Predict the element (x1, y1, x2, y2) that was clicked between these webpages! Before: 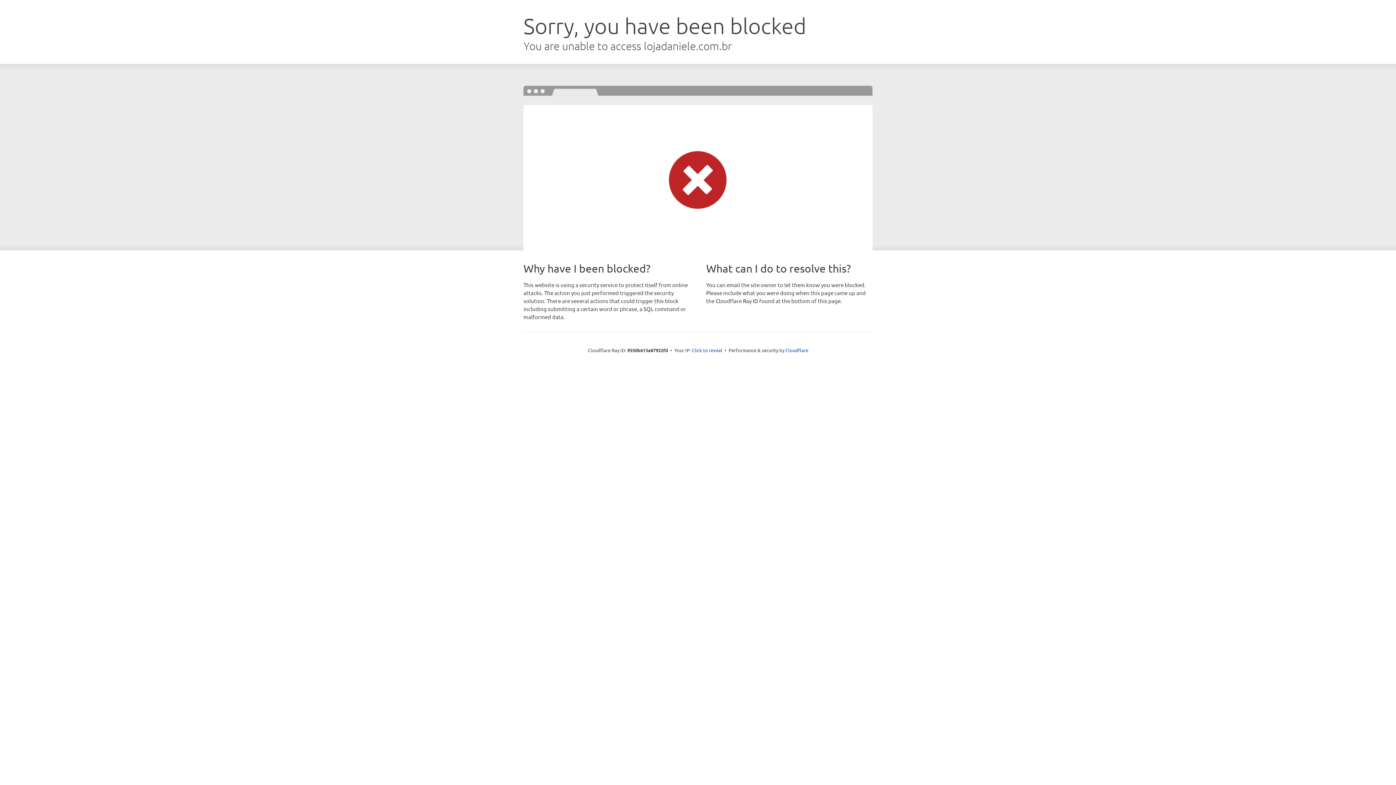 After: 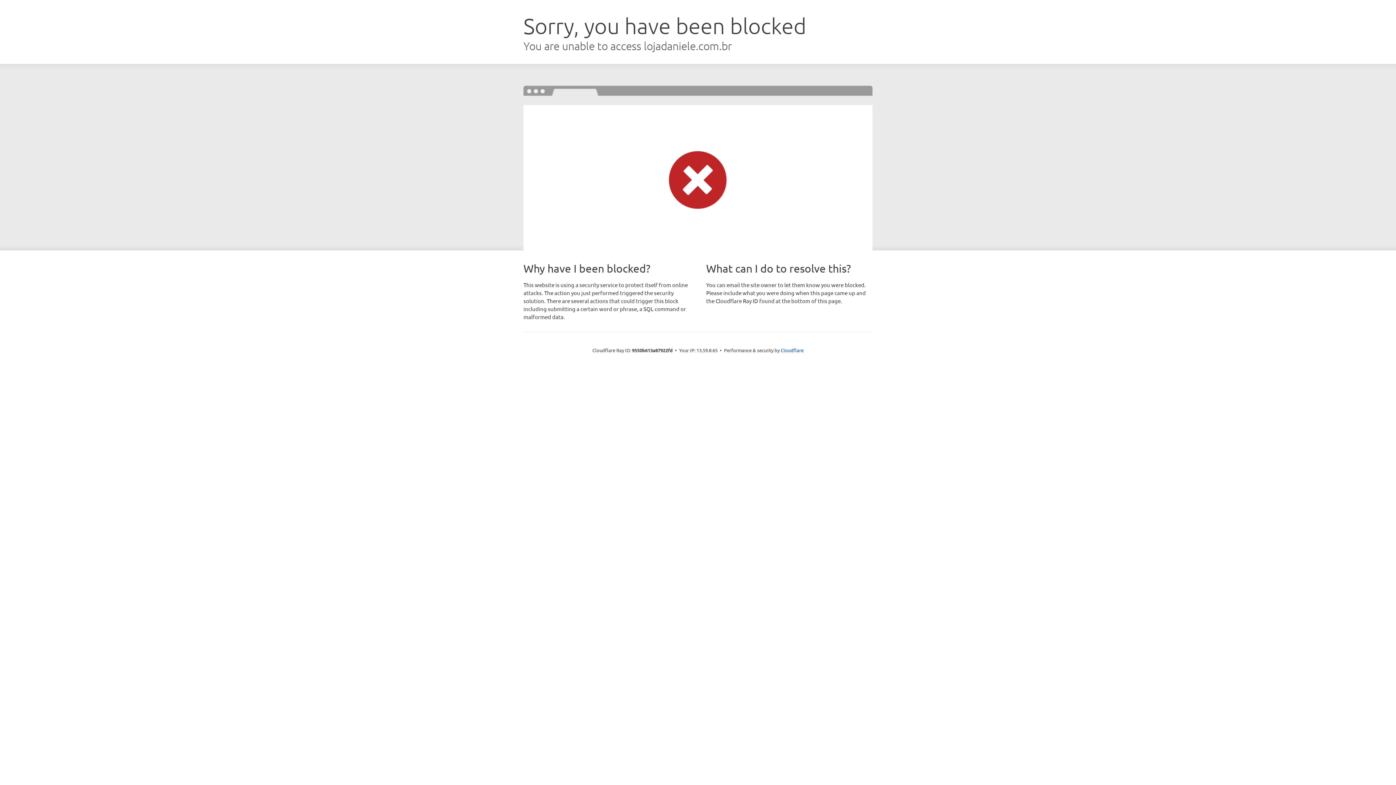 Action: label: Click to reveal bbox: (692, 346, 722, 353)